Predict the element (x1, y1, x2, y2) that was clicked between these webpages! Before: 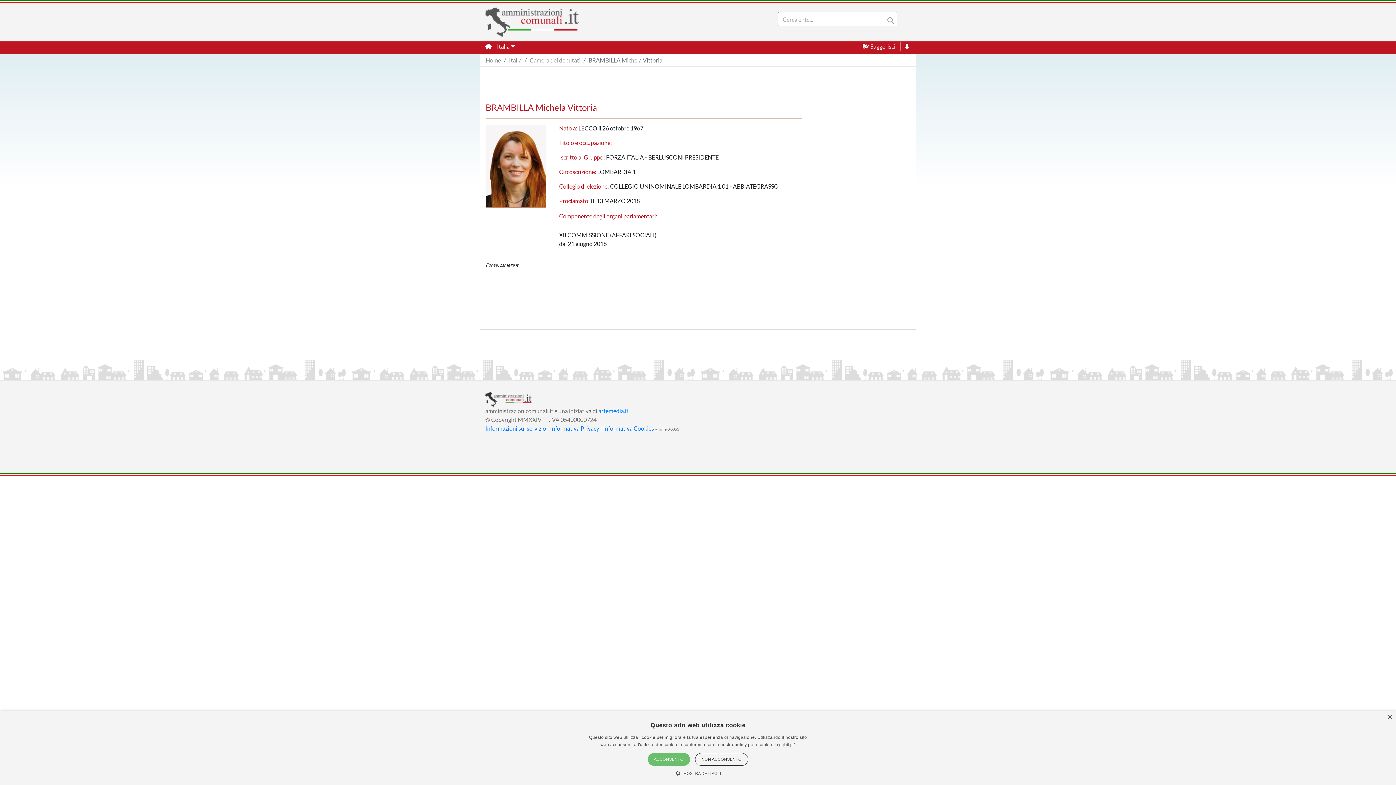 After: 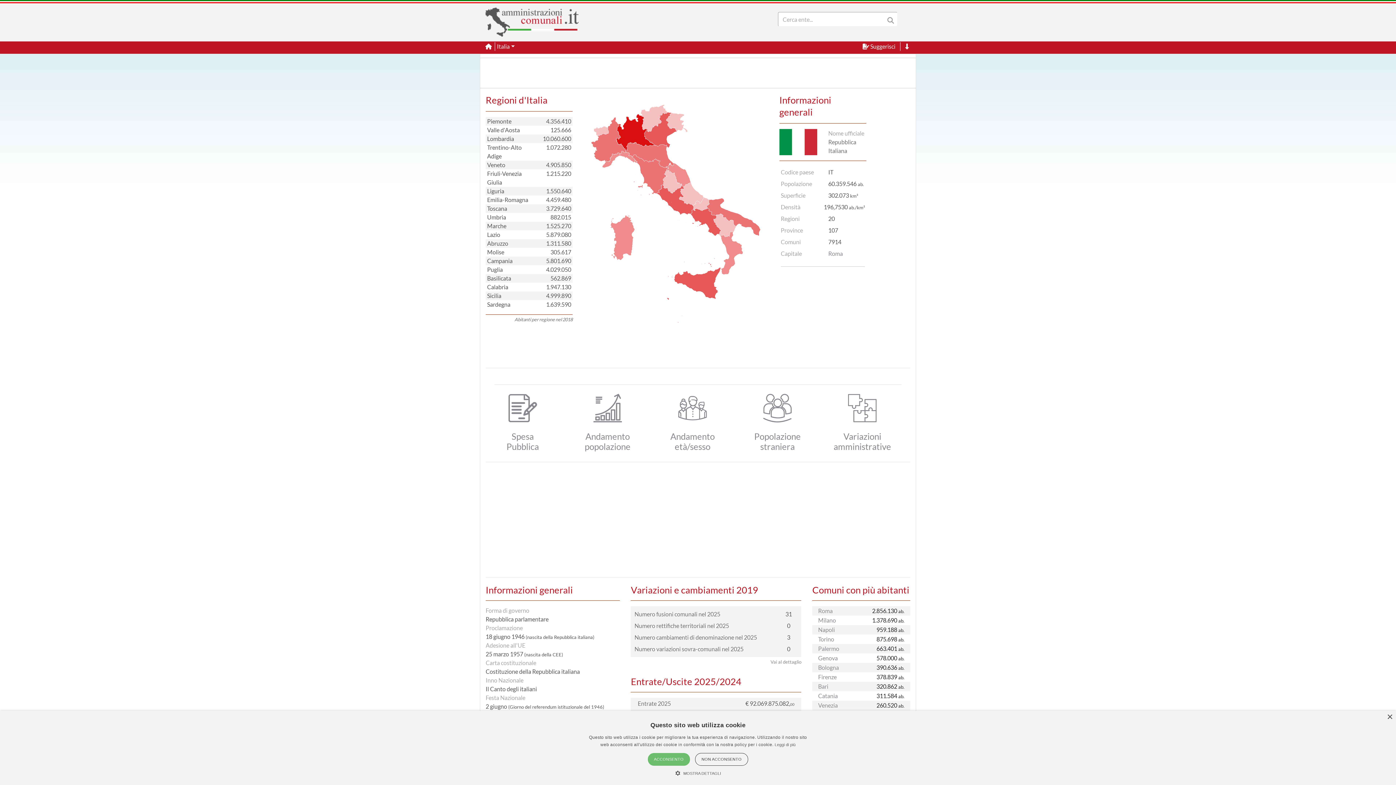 Action: label: Italia bbox: (509, 56, 521, 63)